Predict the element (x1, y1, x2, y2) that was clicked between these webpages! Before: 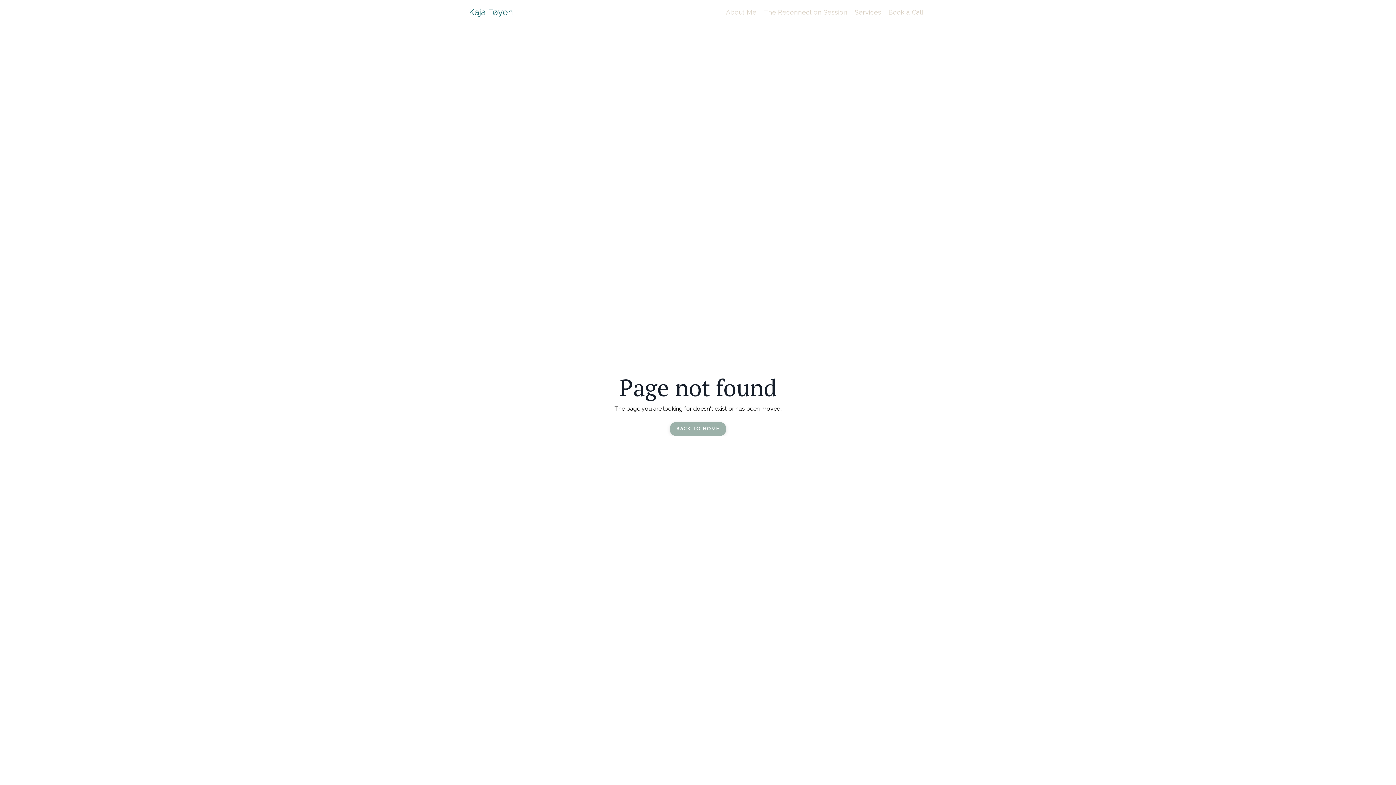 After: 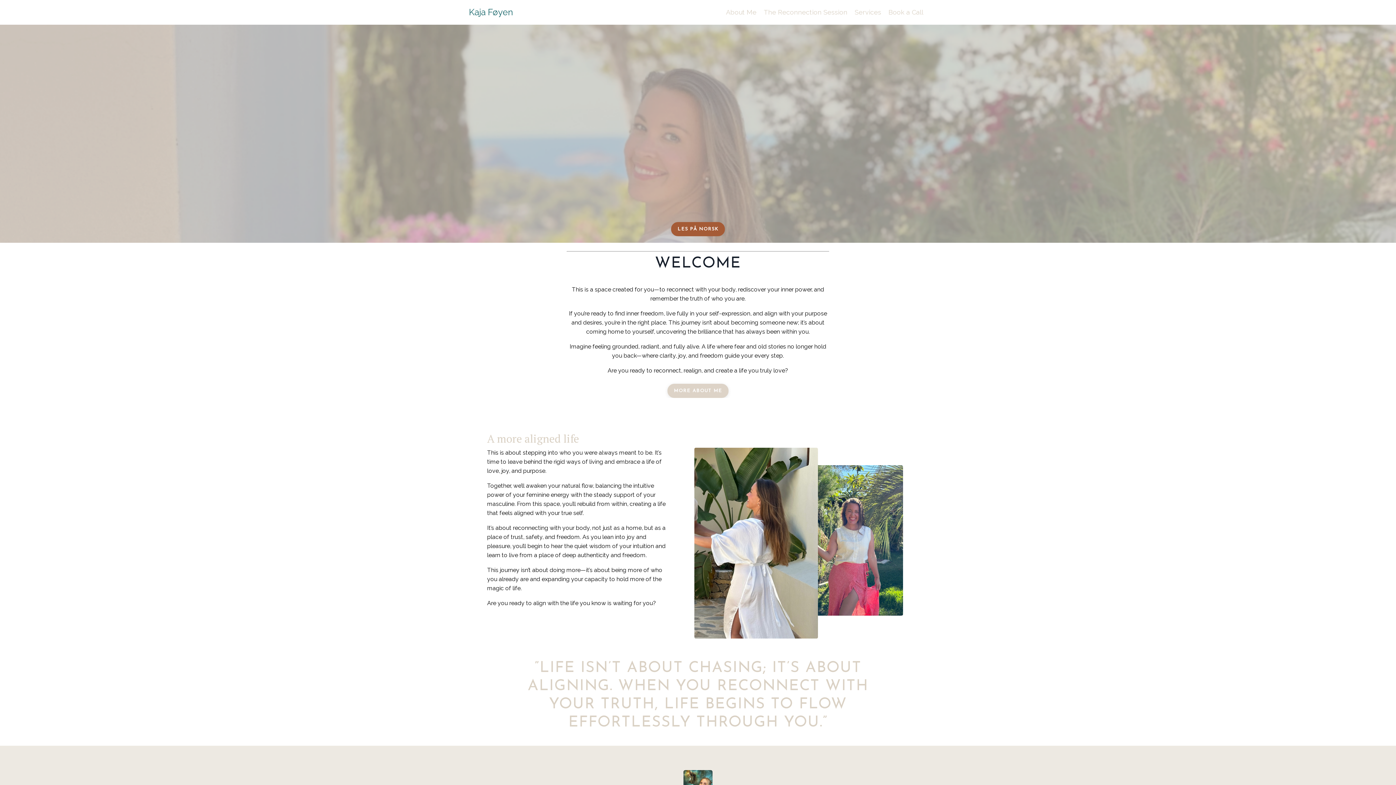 Action: label: BACK TO HOME bbox: (669, 422, 726, 436)